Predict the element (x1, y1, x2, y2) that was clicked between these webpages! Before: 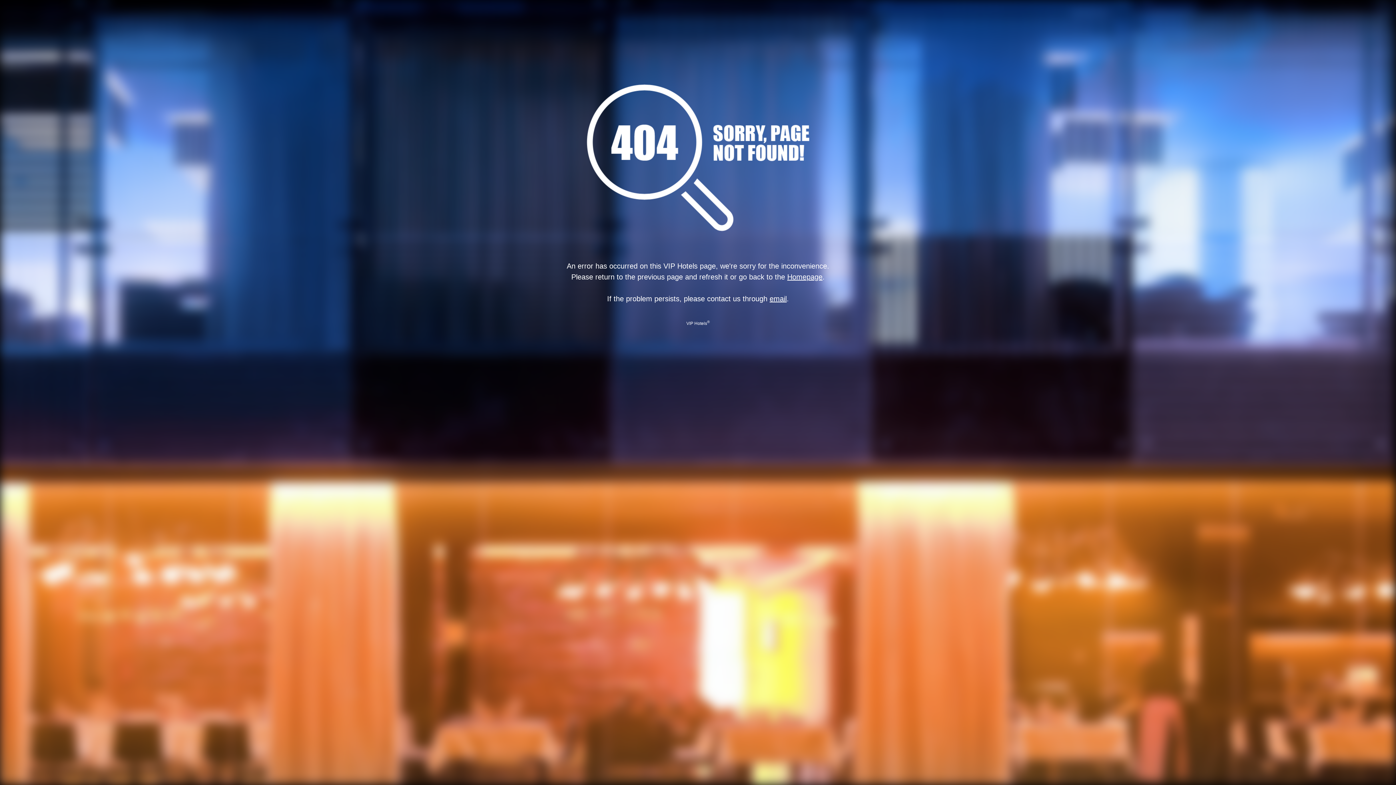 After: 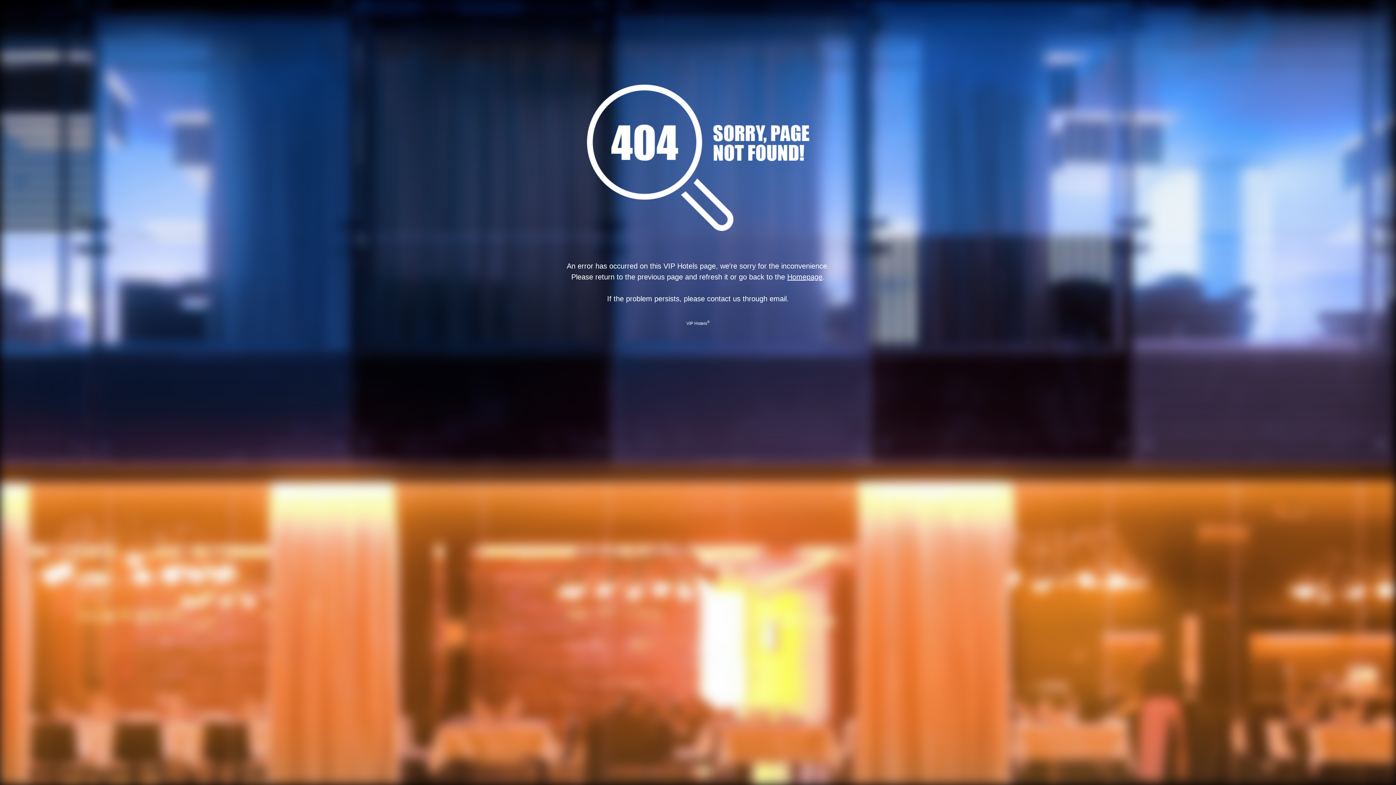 Action: bbox: (769, 294, 786, 302) label: email